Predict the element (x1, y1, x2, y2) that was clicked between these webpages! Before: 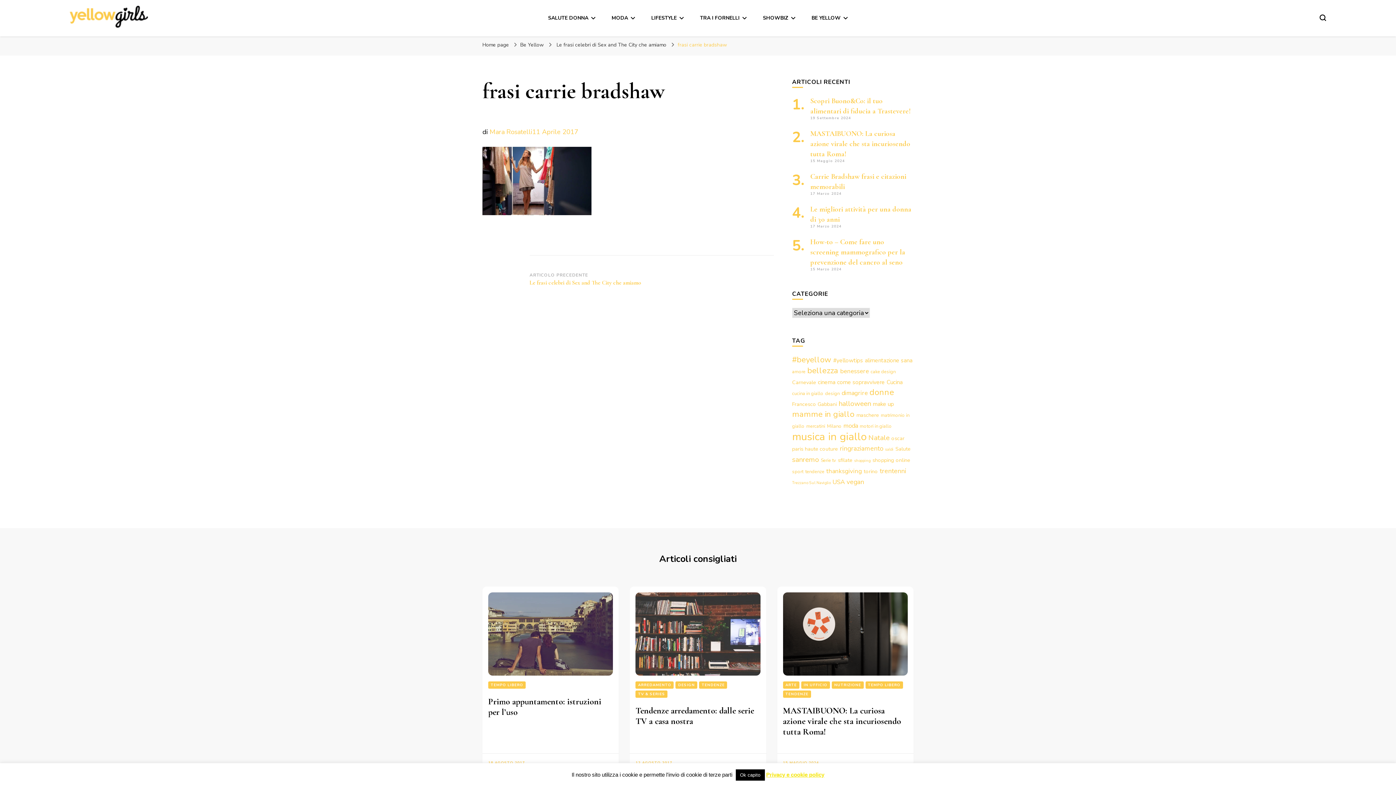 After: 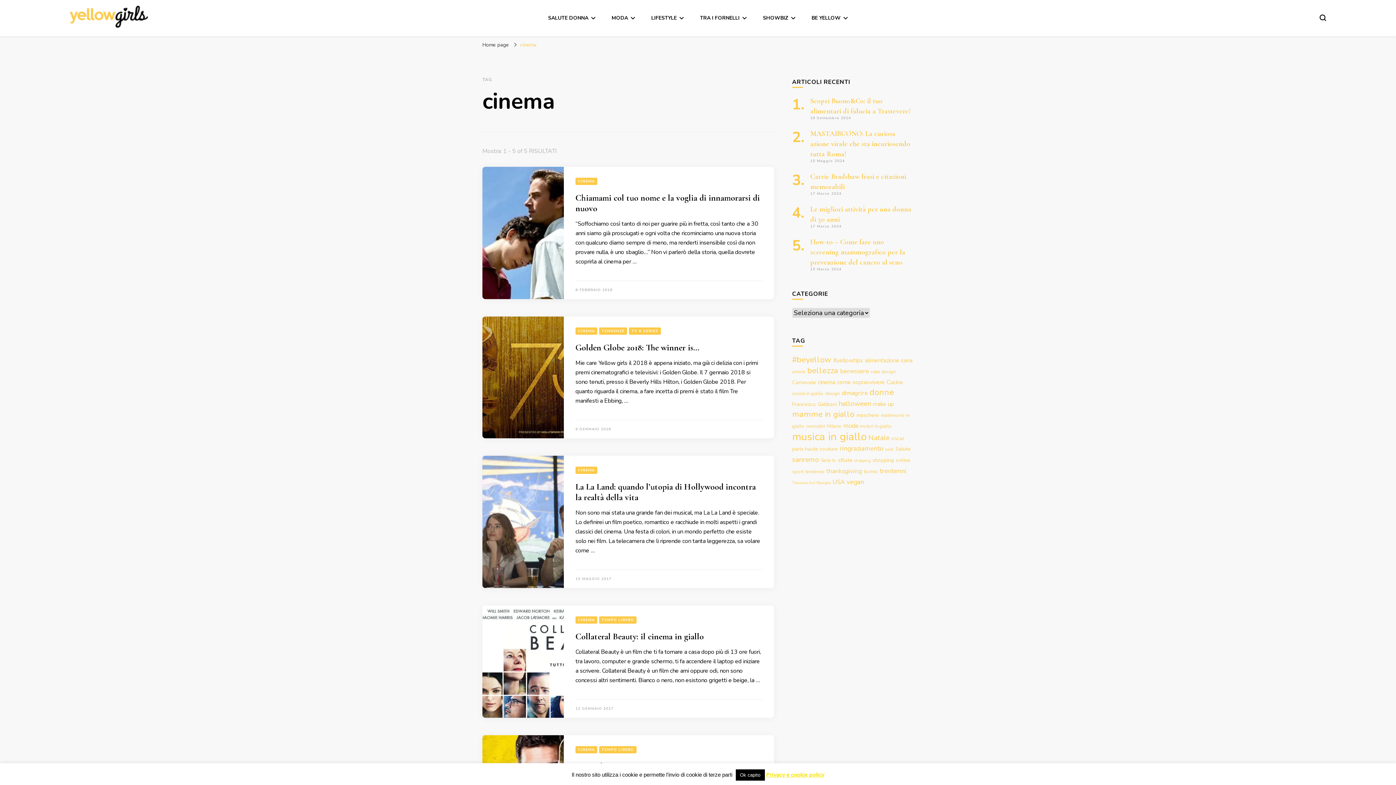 Action: label: cinema (5 elementi) bbox: (818, 378, 835, 386)